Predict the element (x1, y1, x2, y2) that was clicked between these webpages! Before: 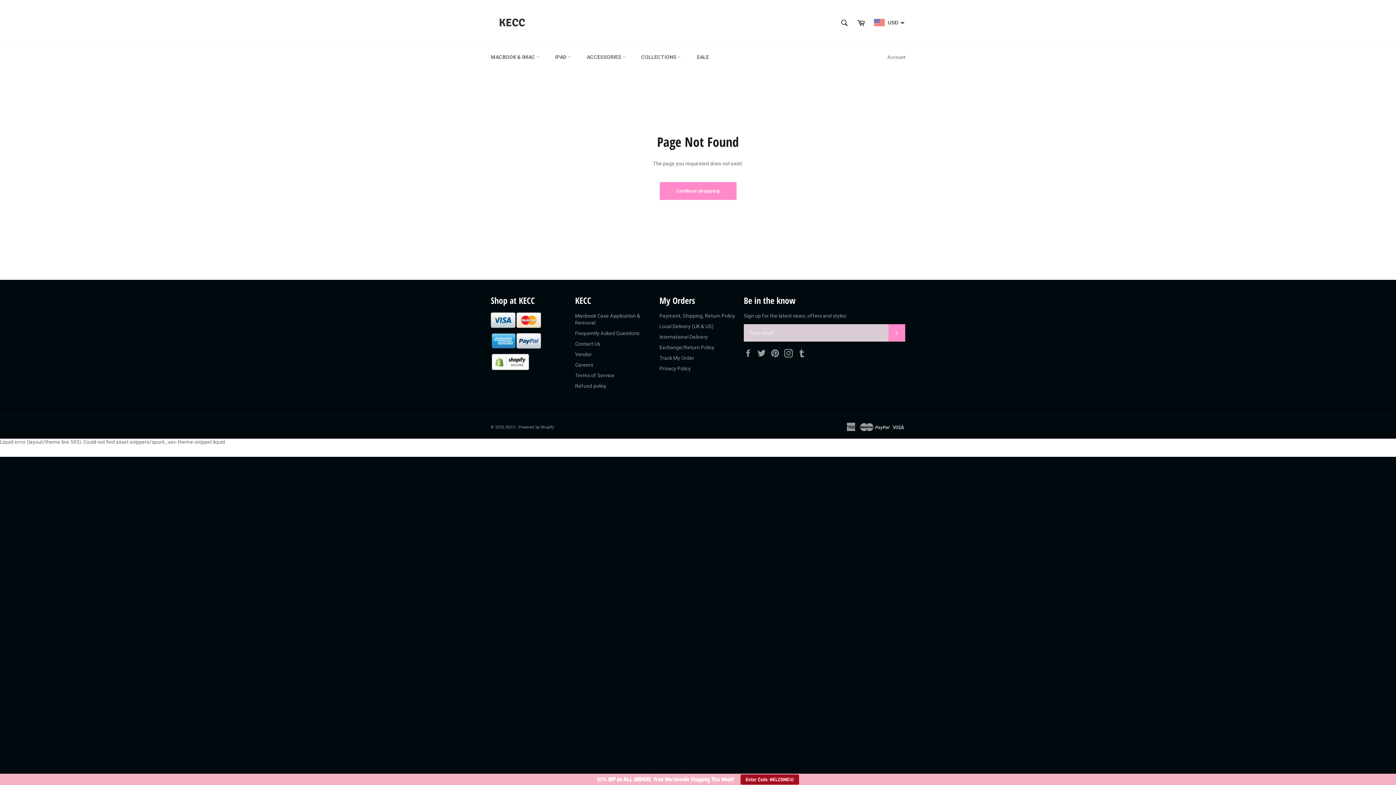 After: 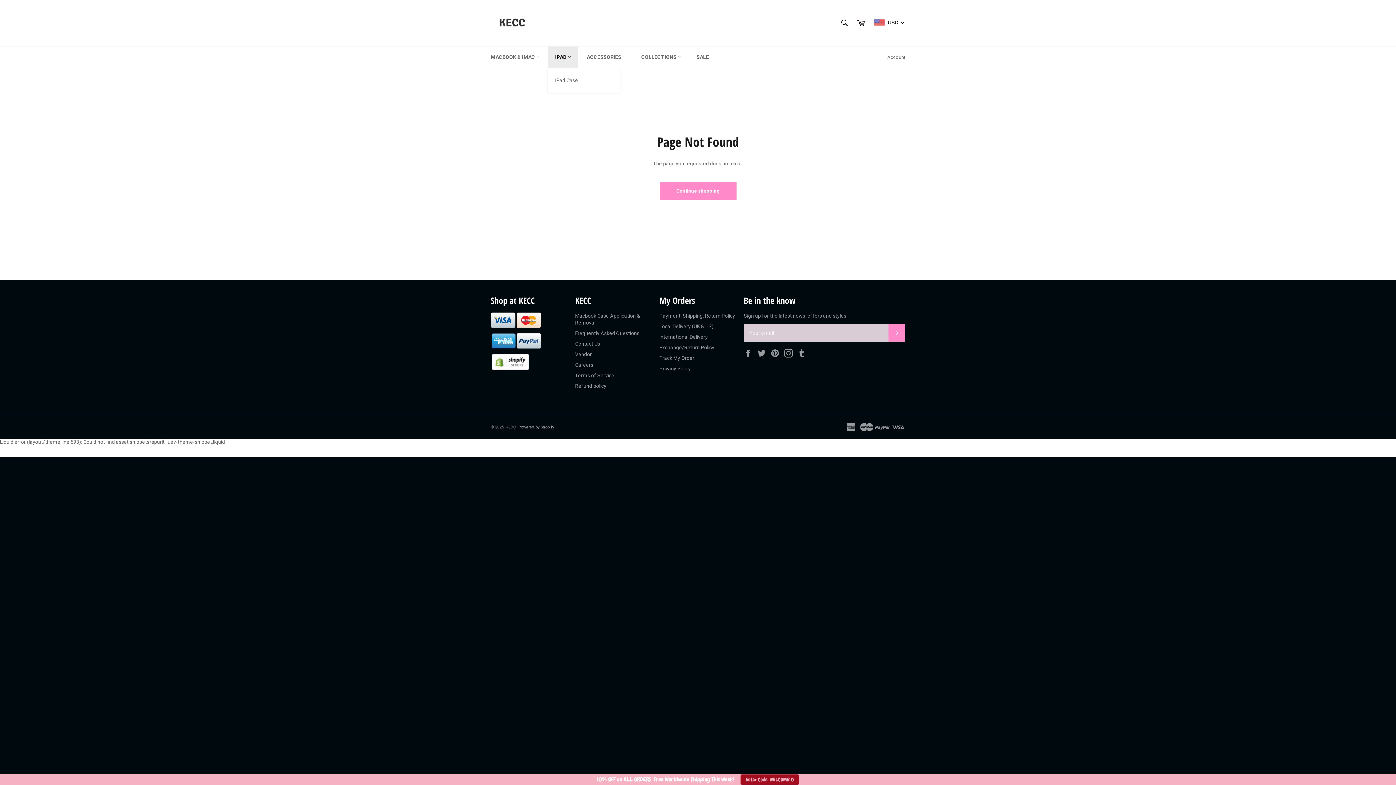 Action: label: IPAD  bbox: (548, 46, 578, 68)